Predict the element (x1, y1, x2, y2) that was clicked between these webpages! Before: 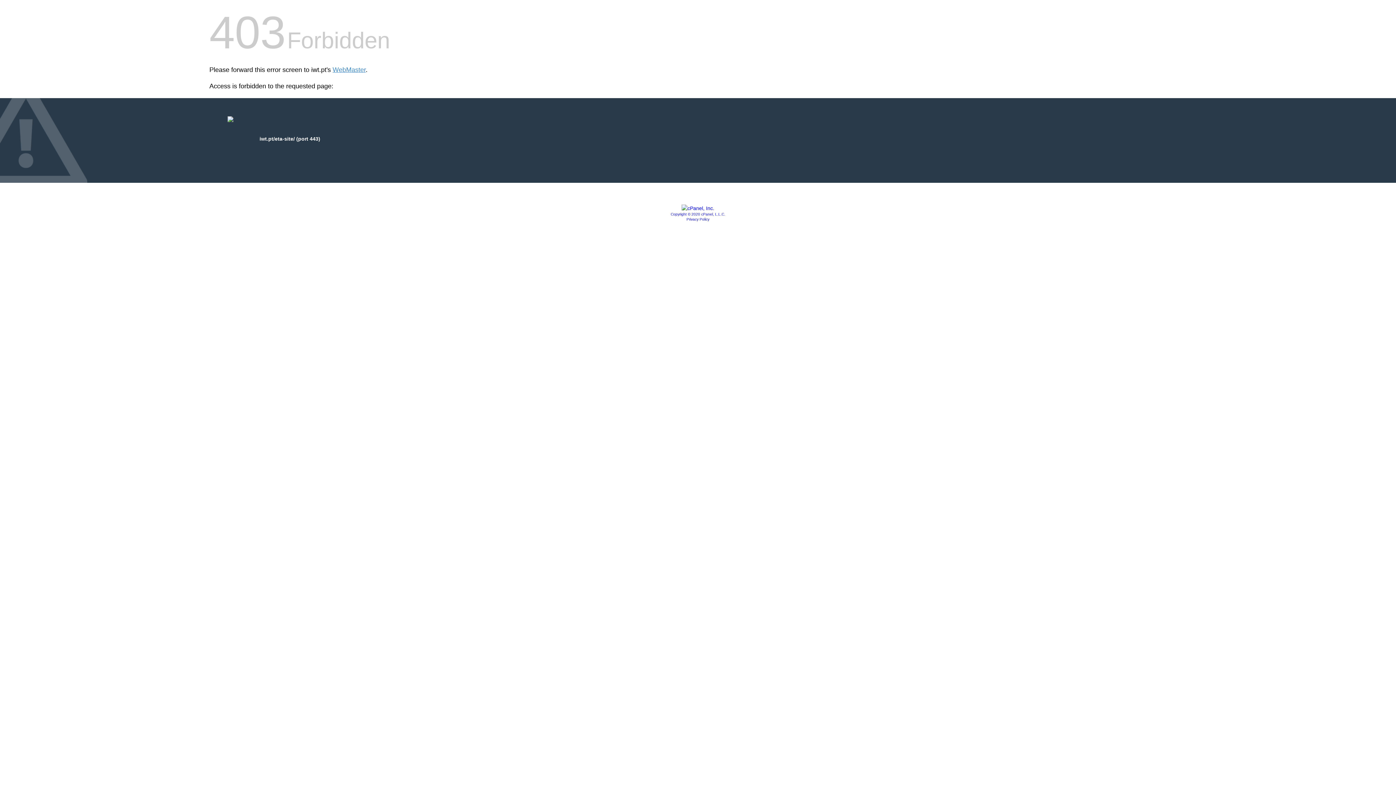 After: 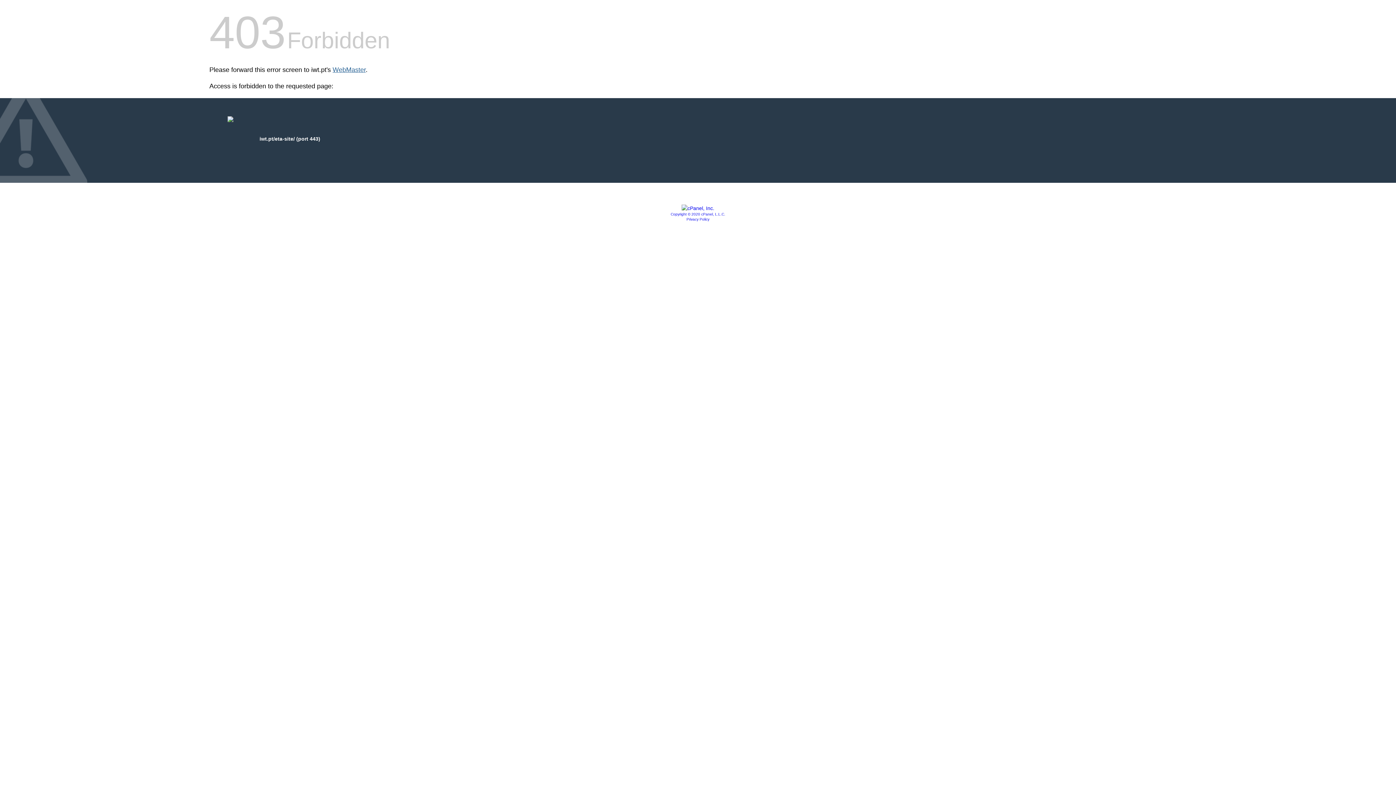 Action: bbox: (332, 66, 365, 73) label: WebMaster